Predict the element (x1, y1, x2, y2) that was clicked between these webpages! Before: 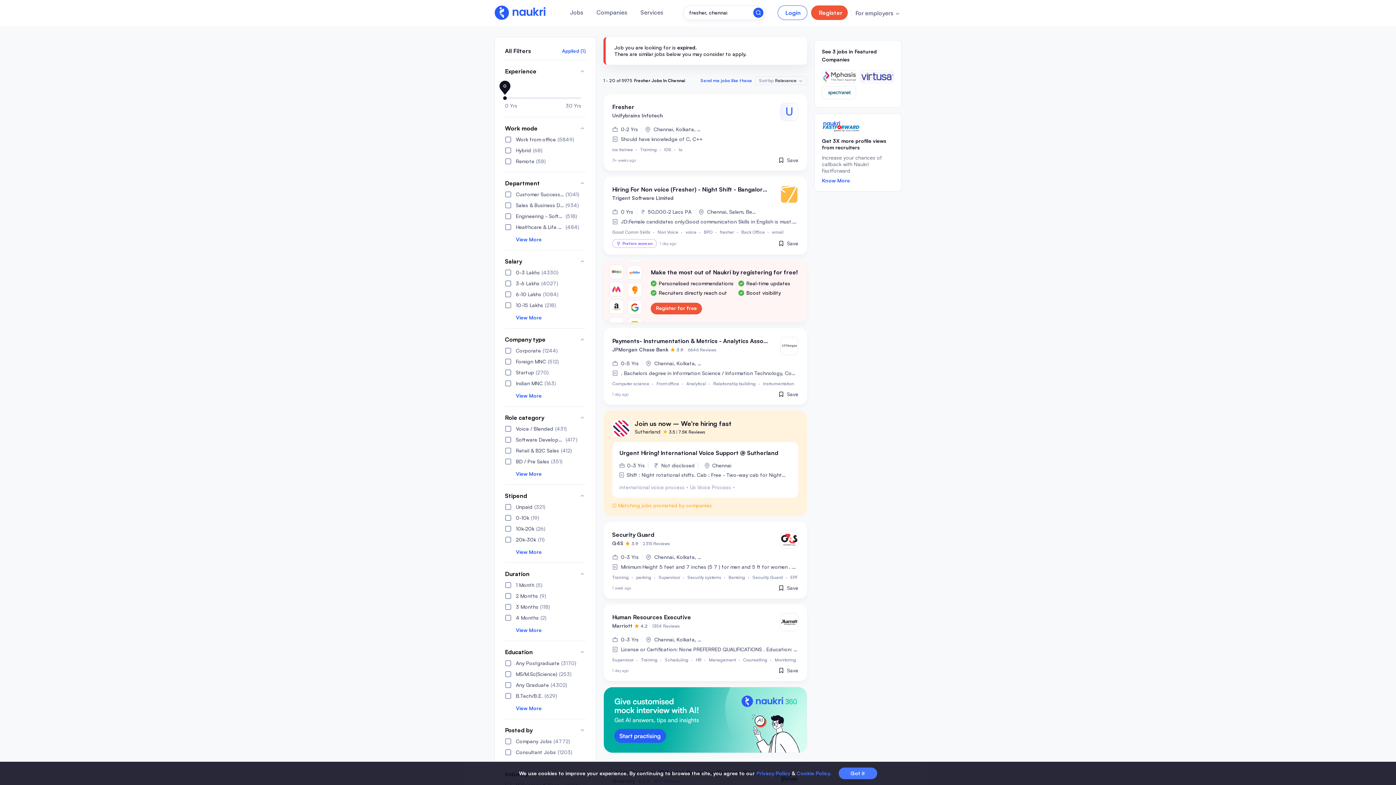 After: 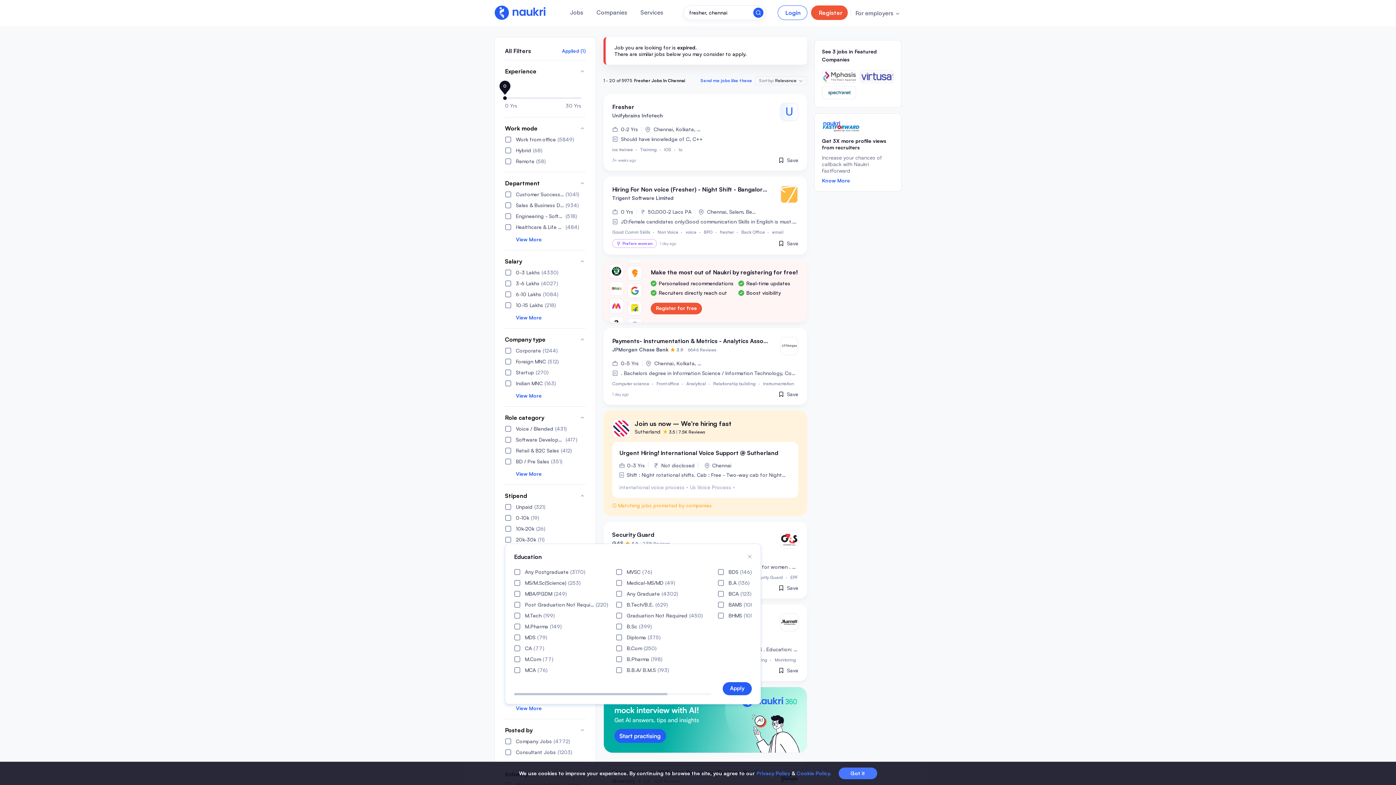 Action: bbox: (505, 705, 585, 712) label: View More